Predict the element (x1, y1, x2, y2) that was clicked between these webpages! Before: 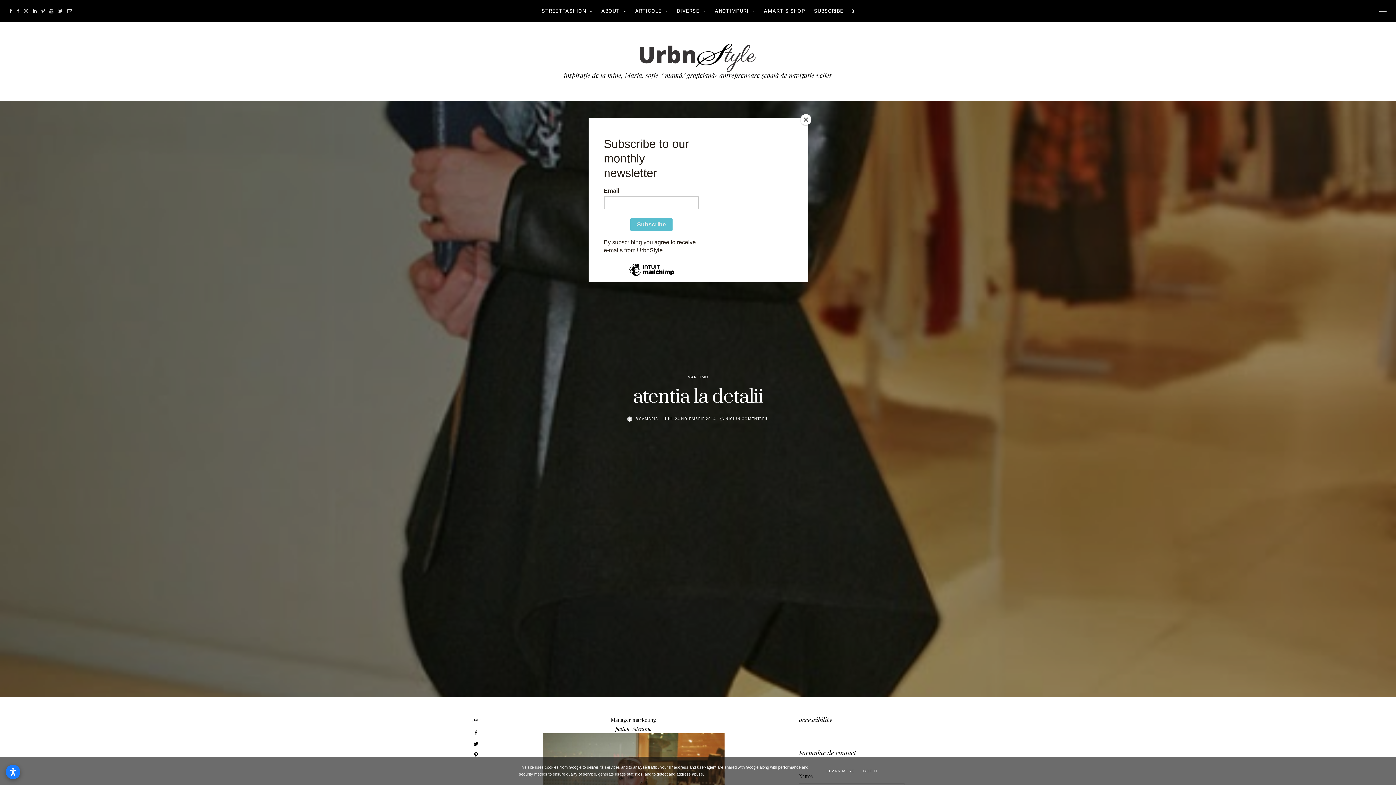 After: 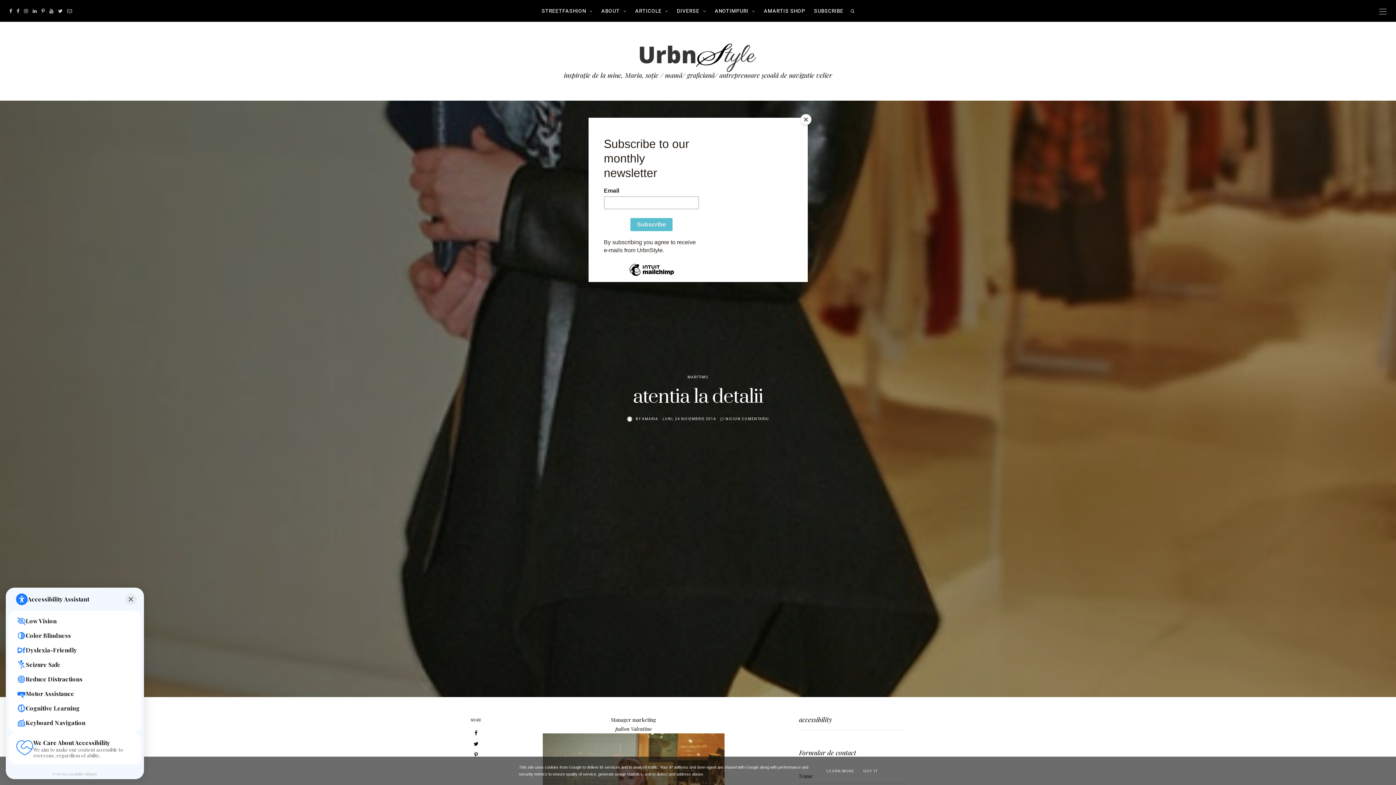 Action: label: Open accessibility settings bbox: (5, 765, 20, 779)